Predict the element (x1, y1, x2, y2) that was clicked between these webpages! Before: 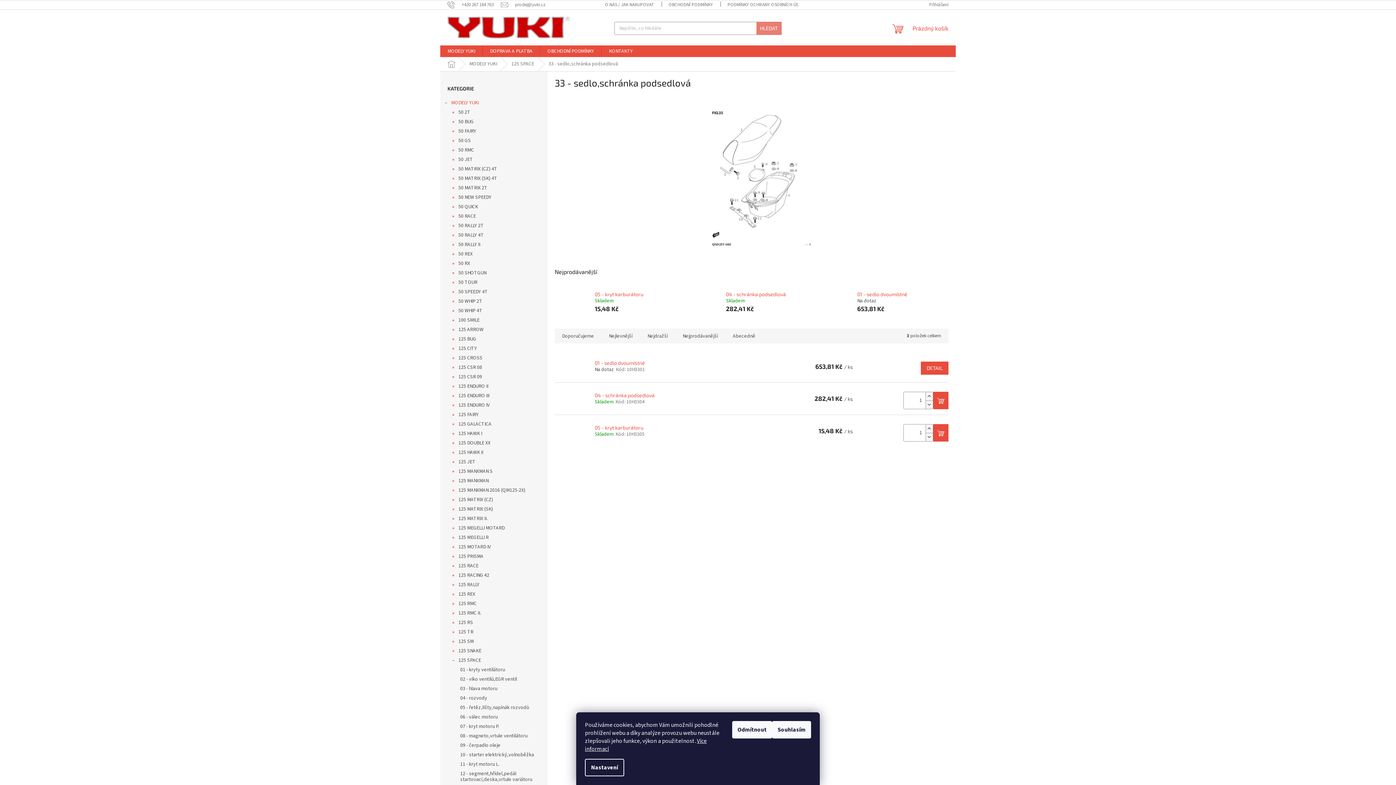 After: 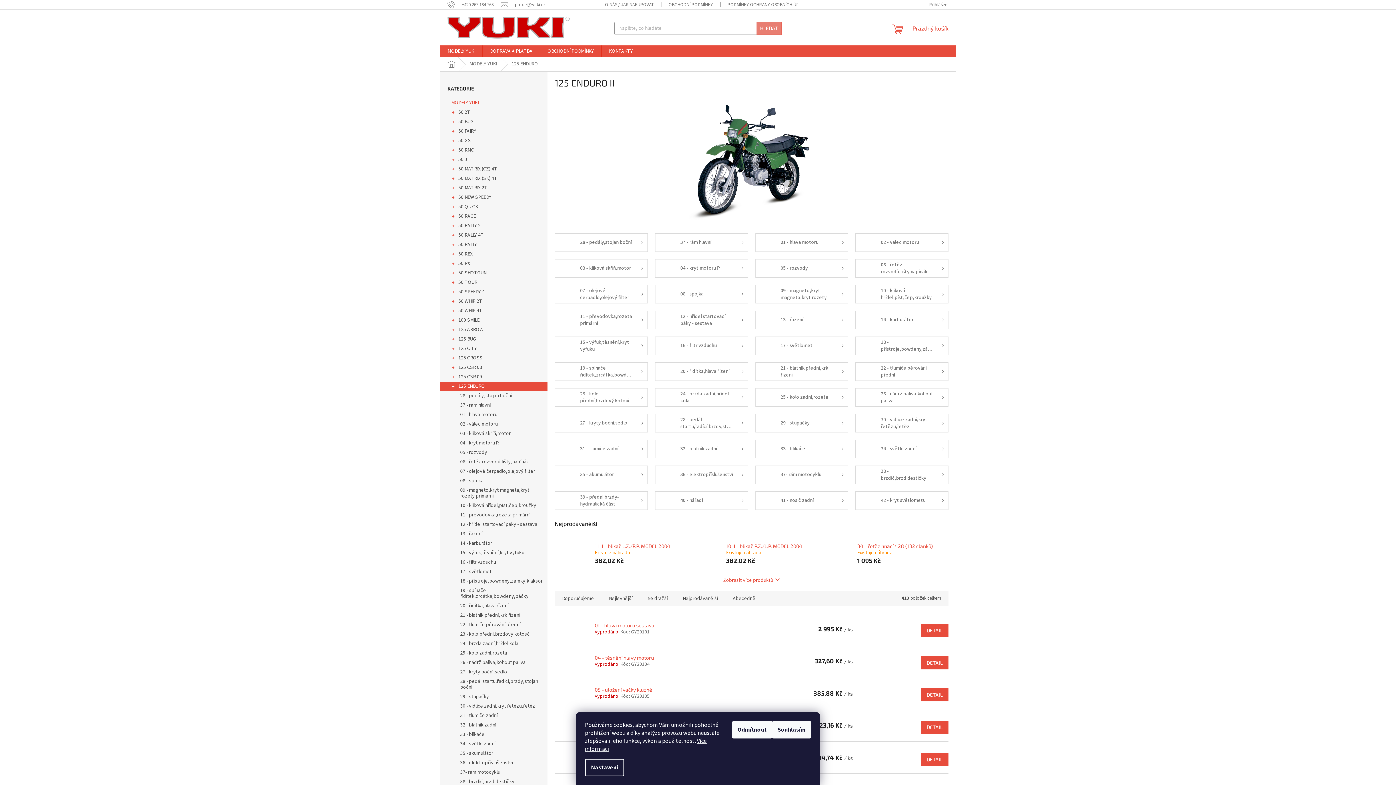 Action: label: 125 ENDURO II
  bbox: (440, 381, 547, 391)